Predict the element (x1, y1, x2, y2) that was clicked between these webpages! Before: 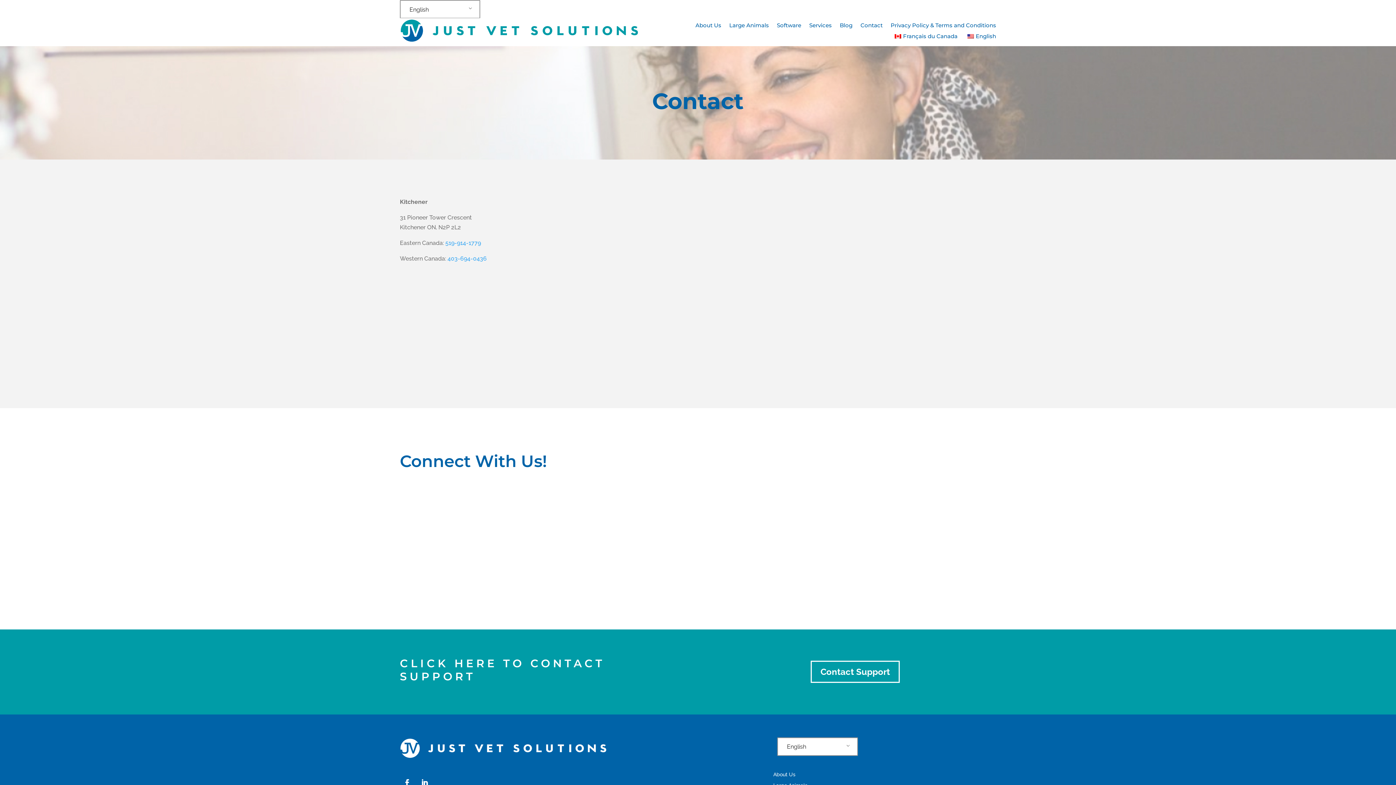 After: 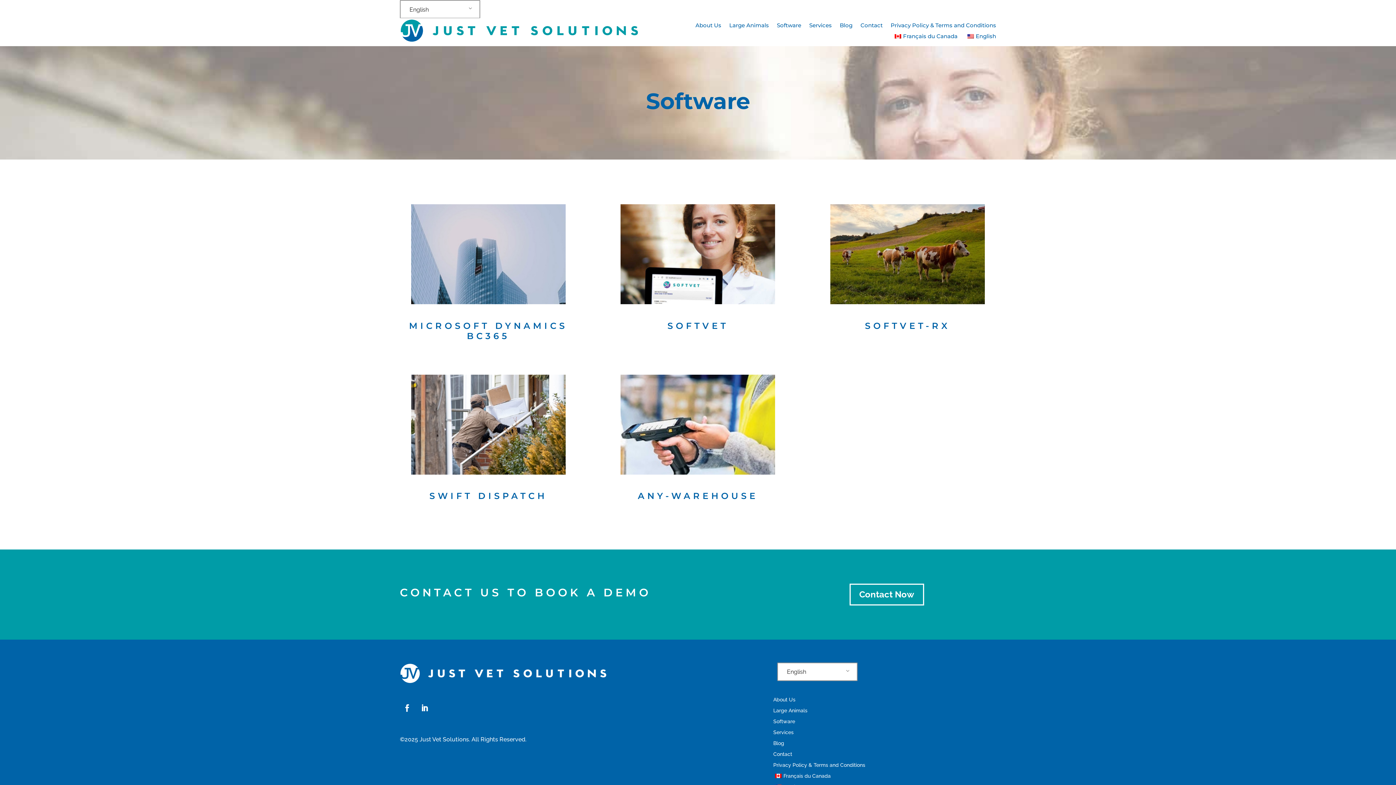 Action: bbox: (777, 22, 801, 30) label: Software